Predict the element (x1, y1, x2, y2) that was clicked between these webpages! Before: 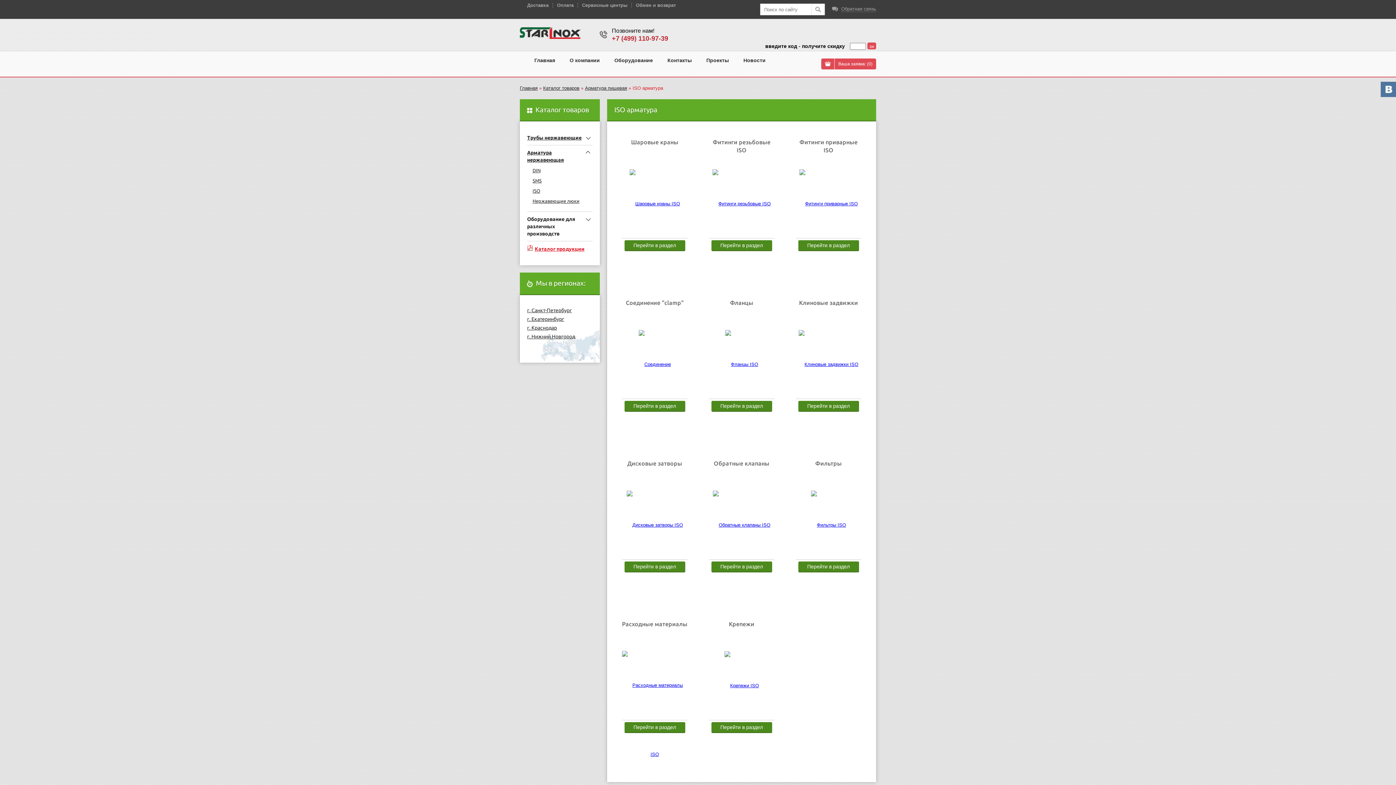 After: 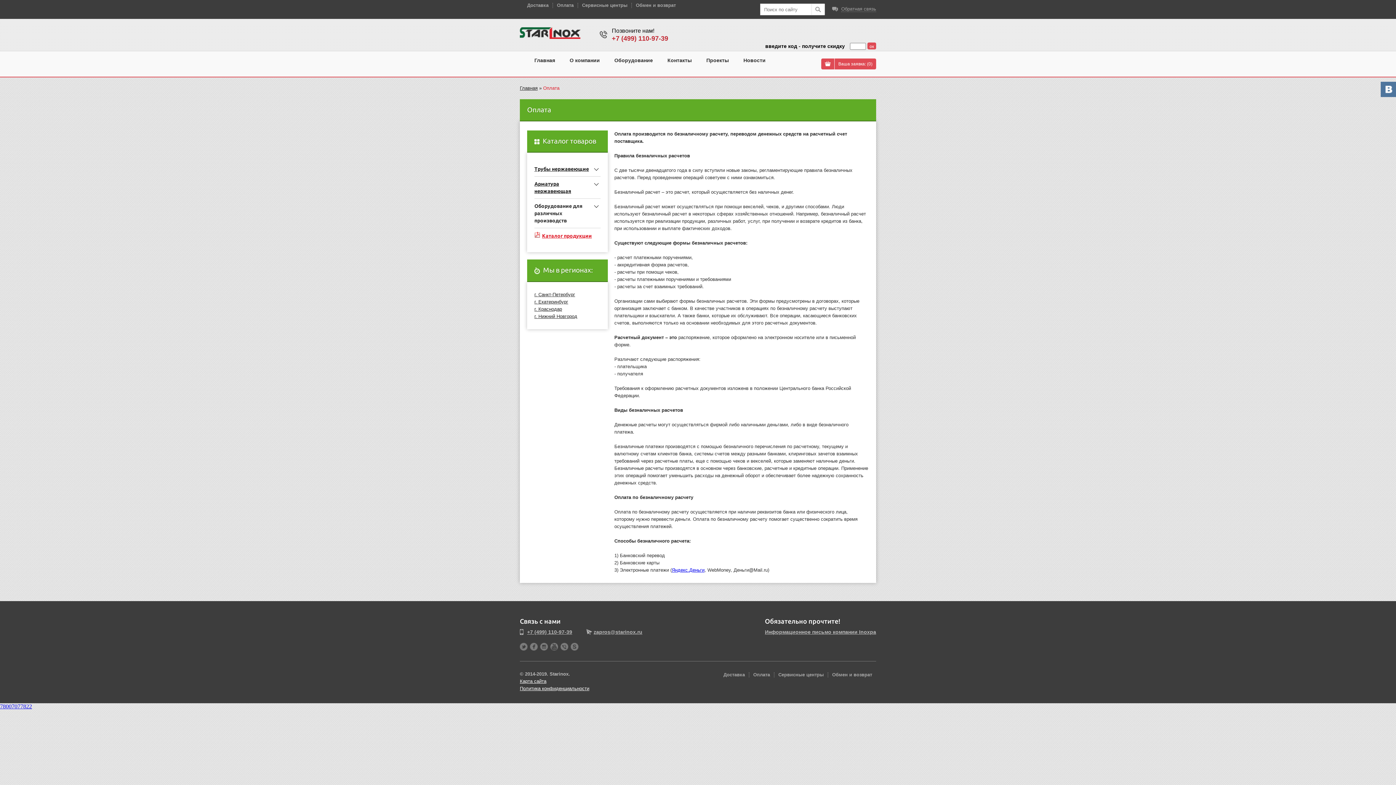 Action: bbox: (557, 2, 573, 8) label: Оплата